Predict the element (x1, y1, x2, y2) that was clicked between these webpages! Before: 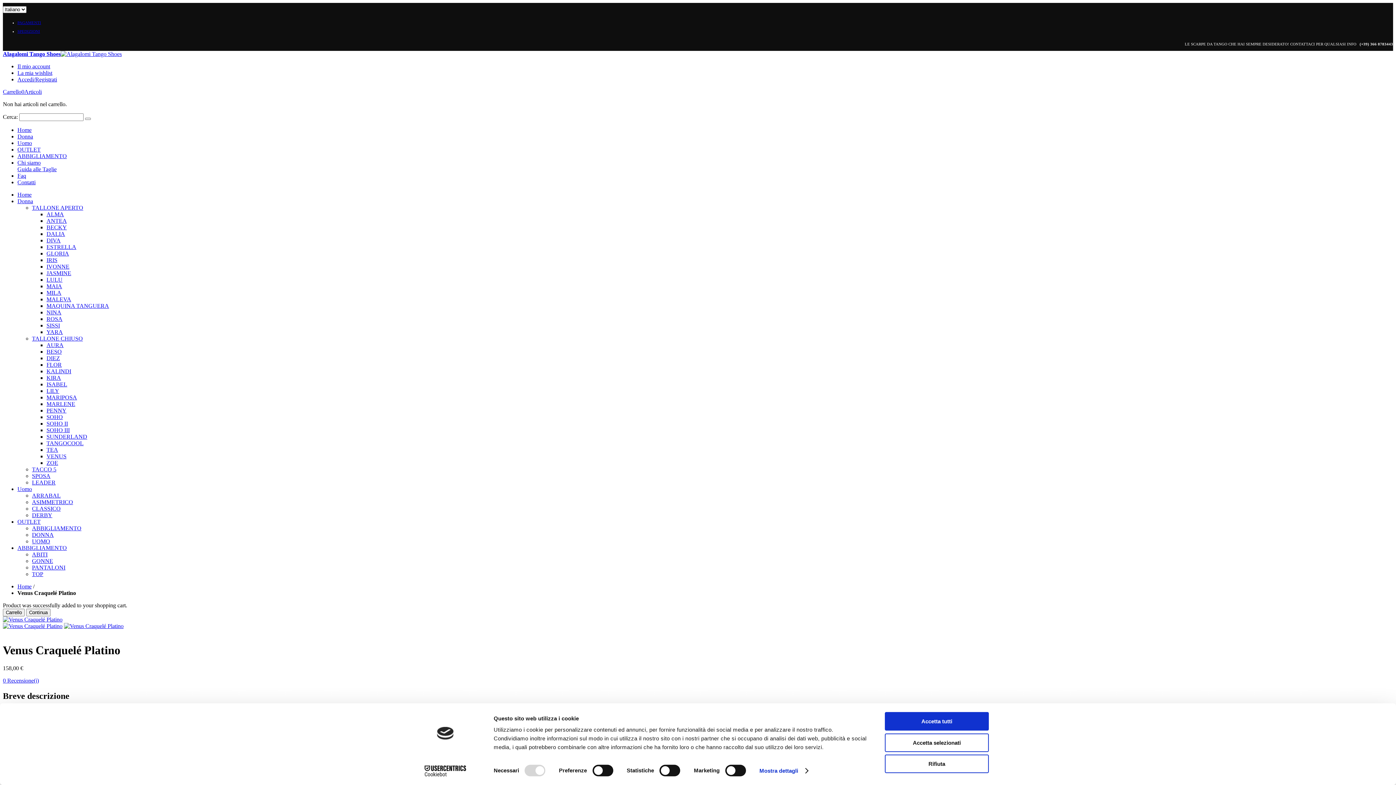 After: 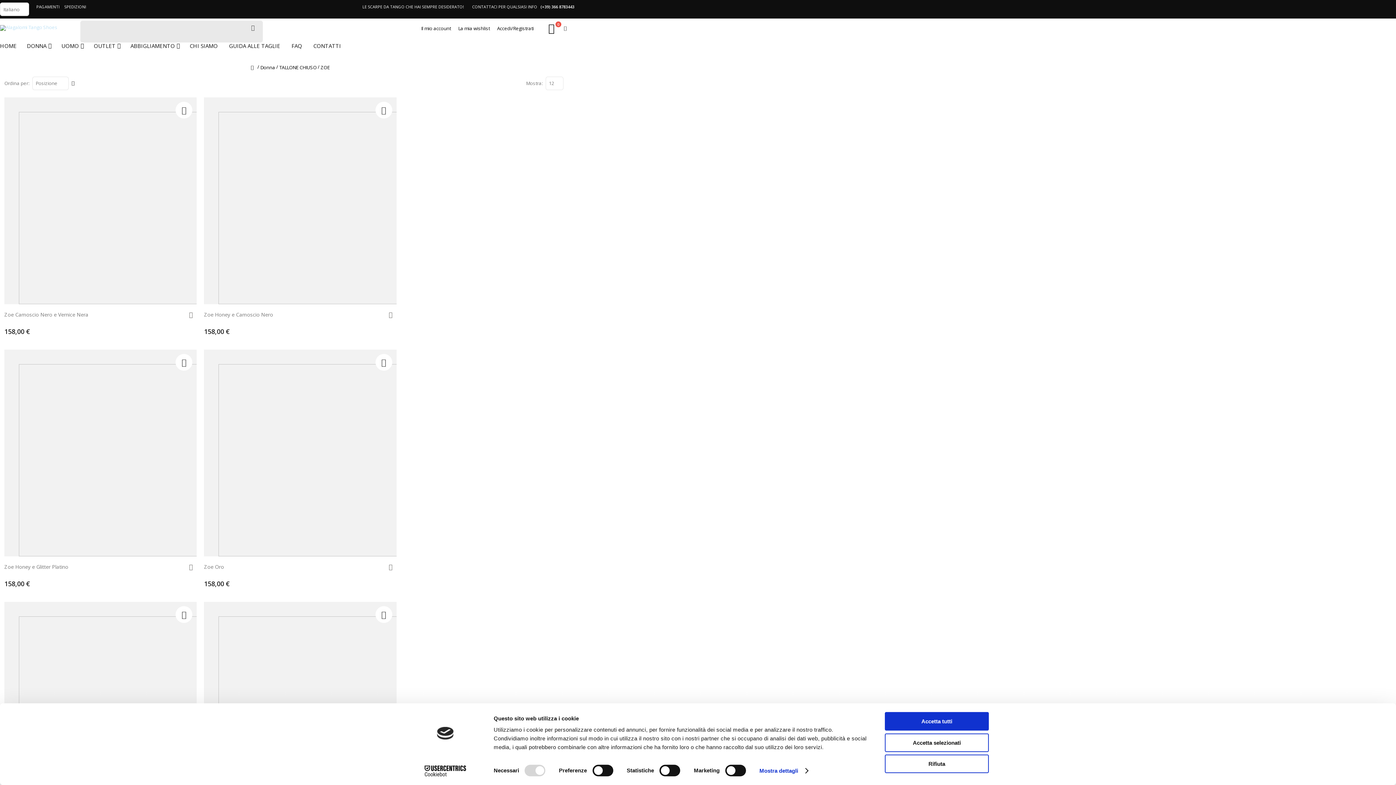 Action: bbox: (46, 460, 58, 466) label: ZOE